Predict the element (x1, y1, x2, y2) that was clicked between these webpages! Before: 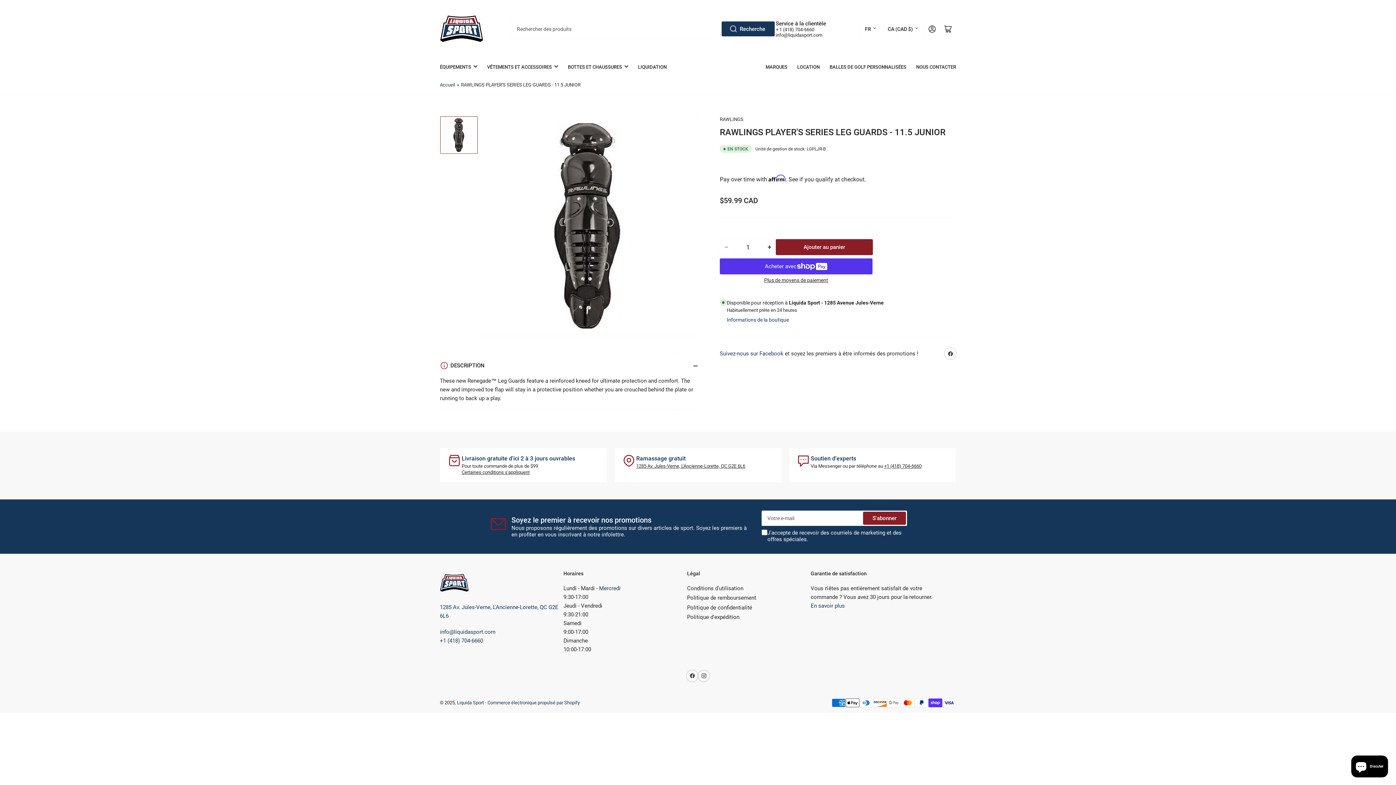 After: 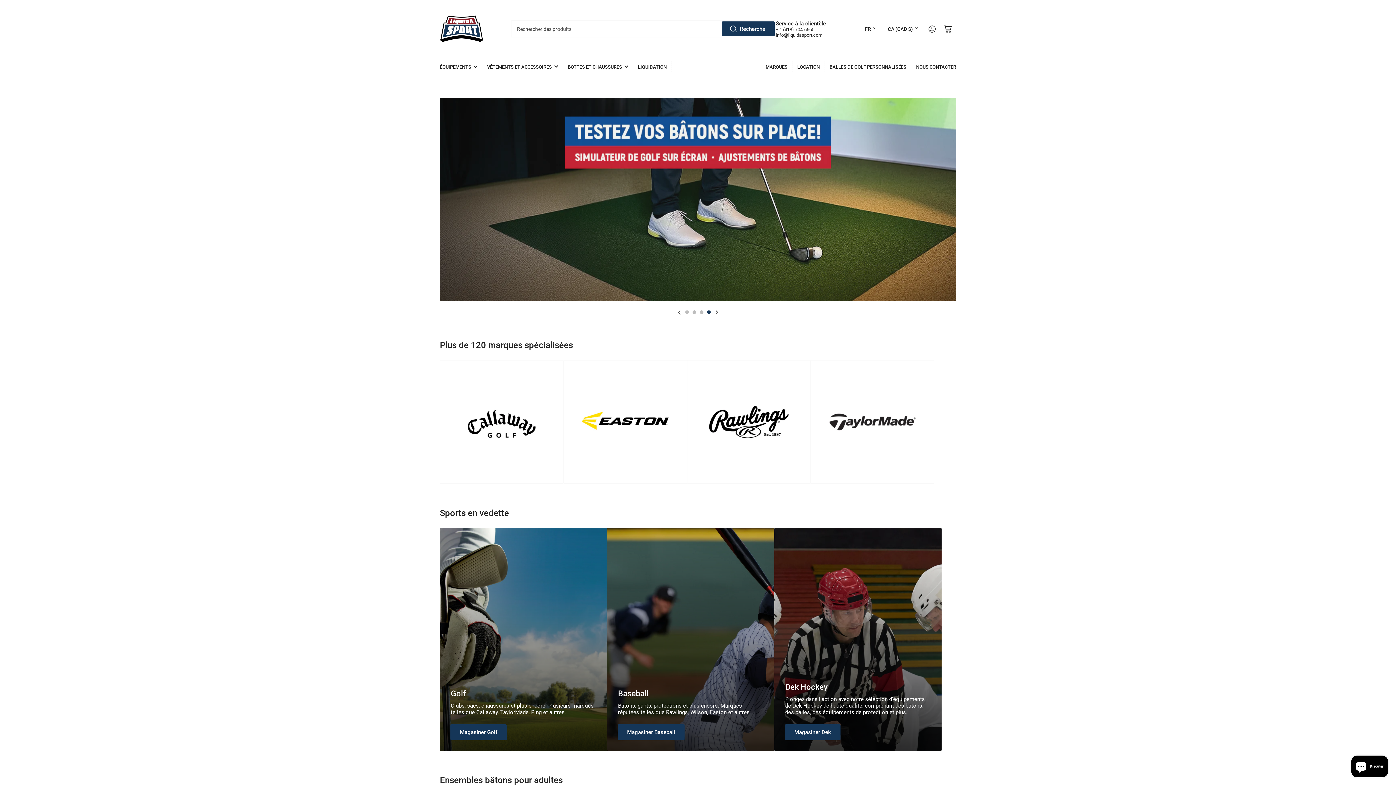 Action: bbox: (440, 9, 483, 48)